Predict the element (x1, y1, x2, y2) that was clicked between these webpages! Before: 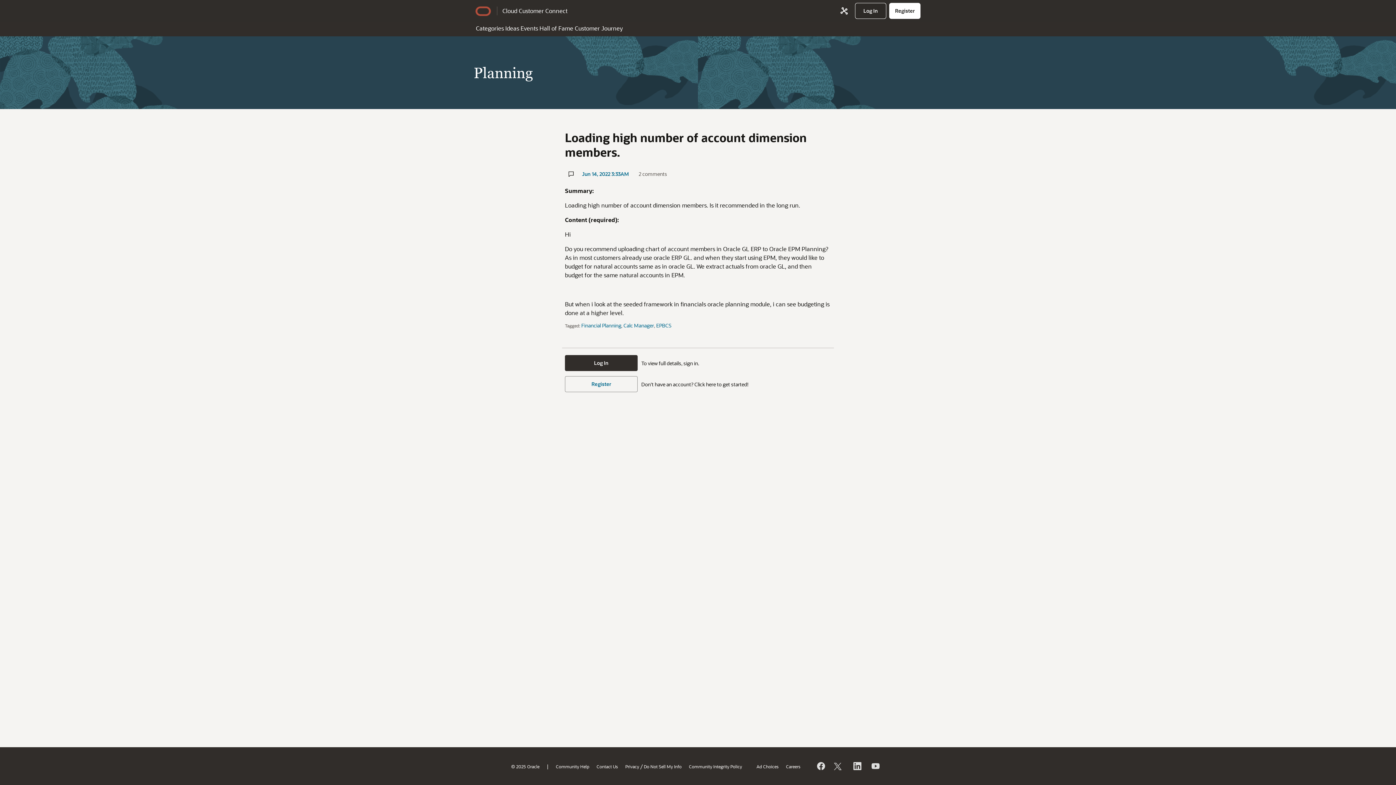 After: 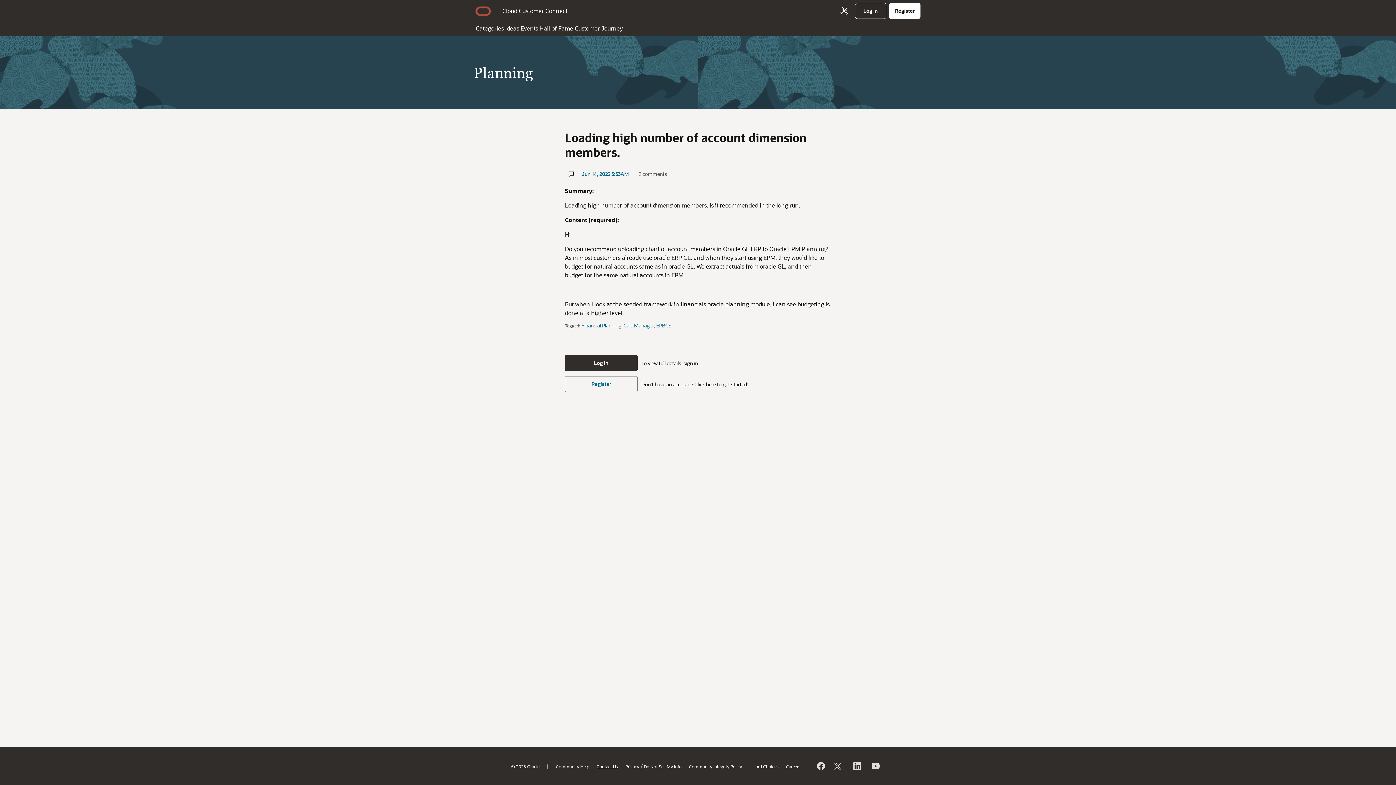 Action: label: Contact Us bbox: (596, 763, 618, 769)